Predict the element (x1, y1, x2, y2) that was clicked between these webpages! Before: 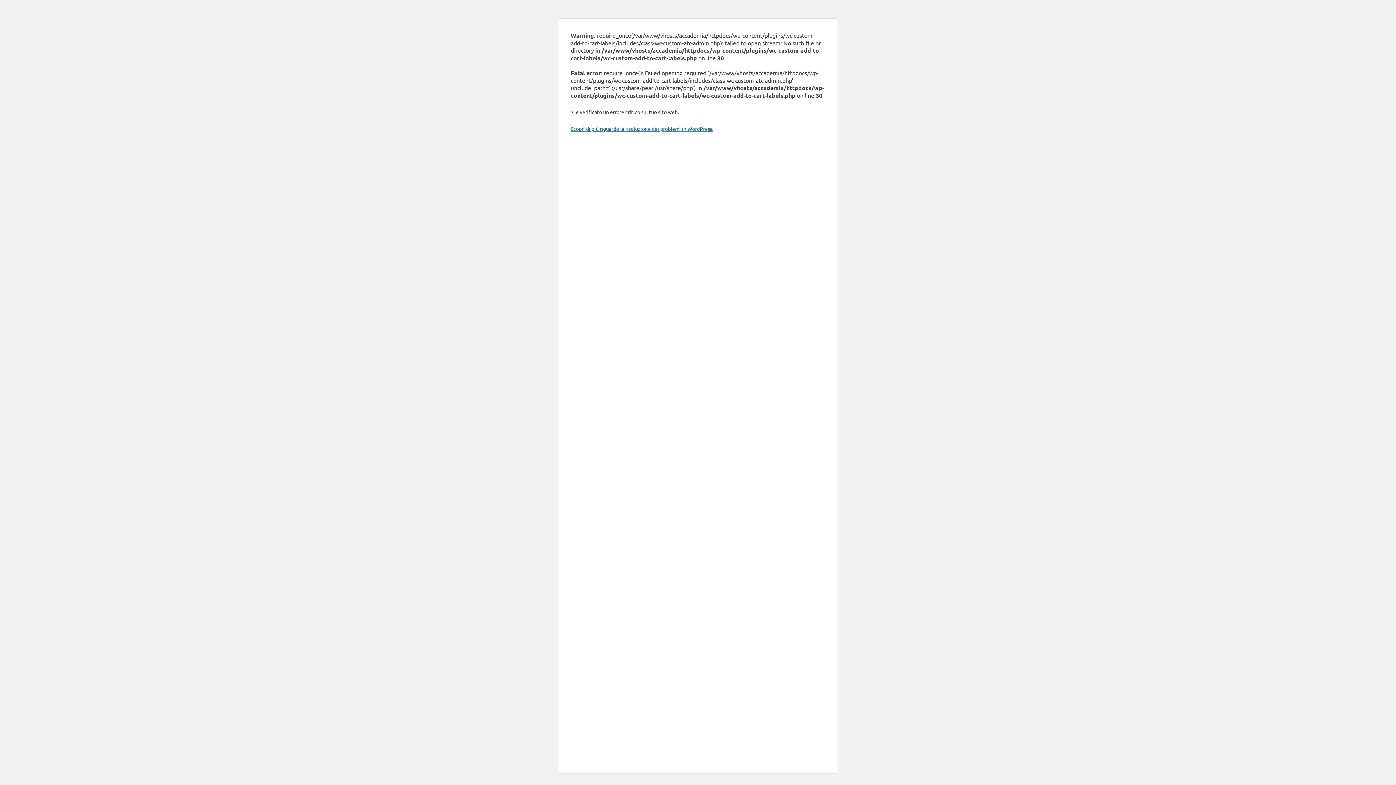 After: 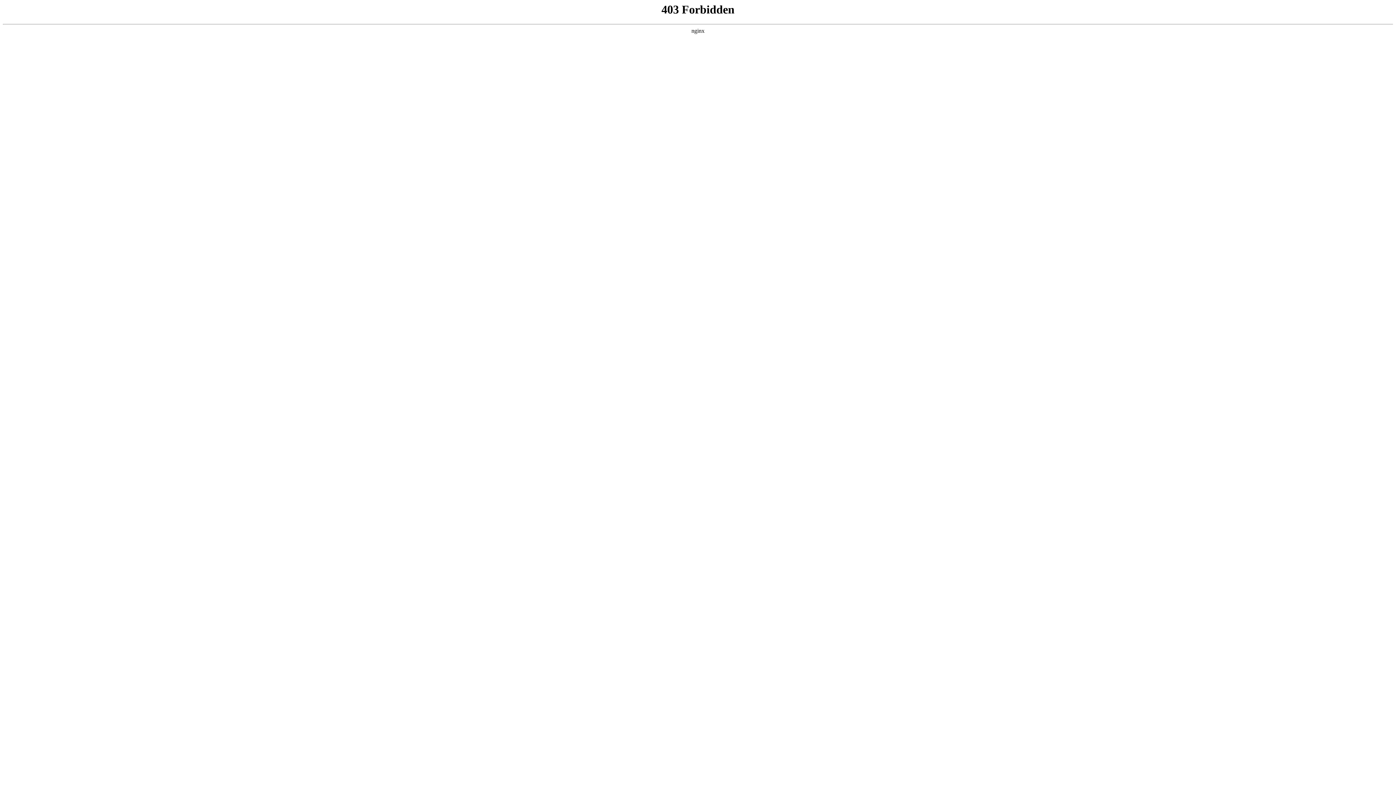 Action: bbox: (570, 125, 713, 132) label: Scopri di più riguardo la risoluzione dei problemi in WordPress.